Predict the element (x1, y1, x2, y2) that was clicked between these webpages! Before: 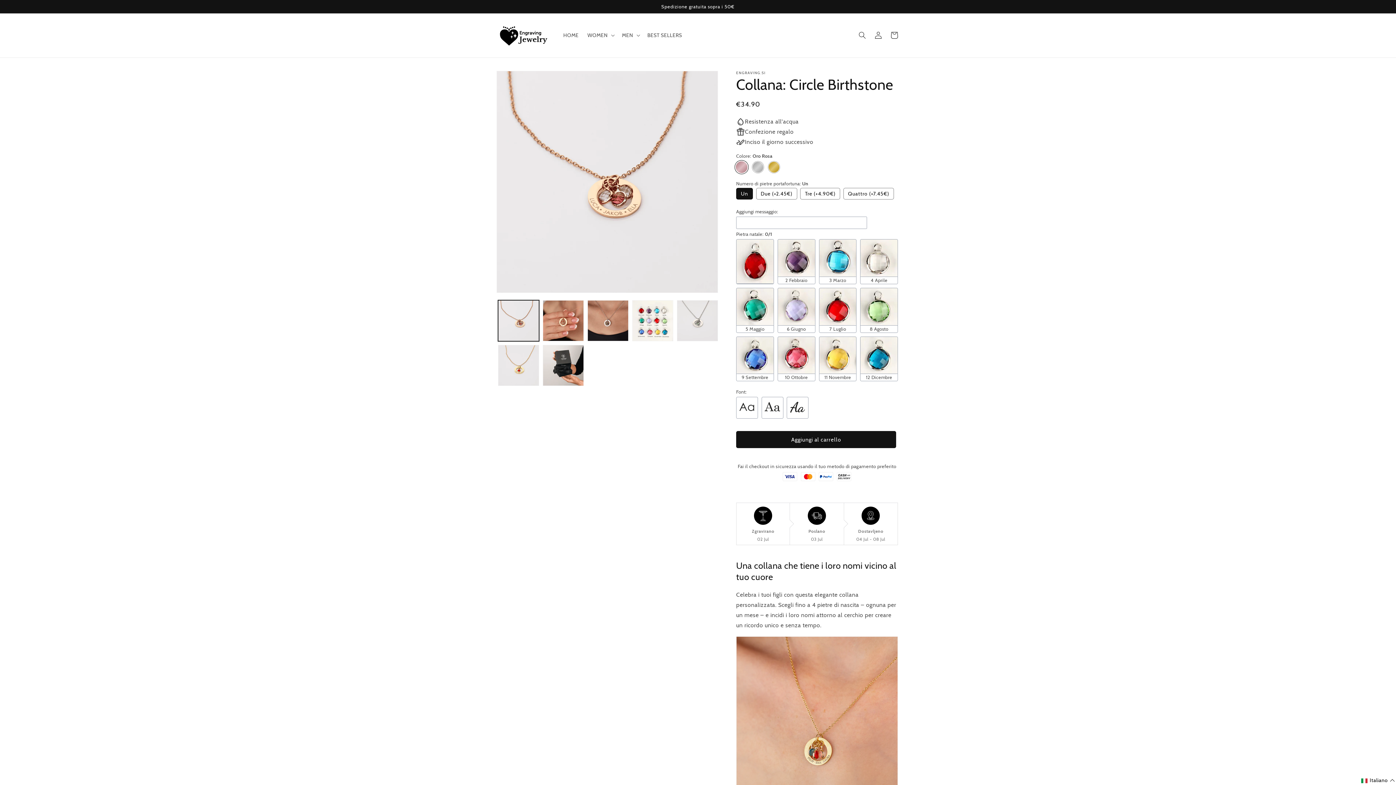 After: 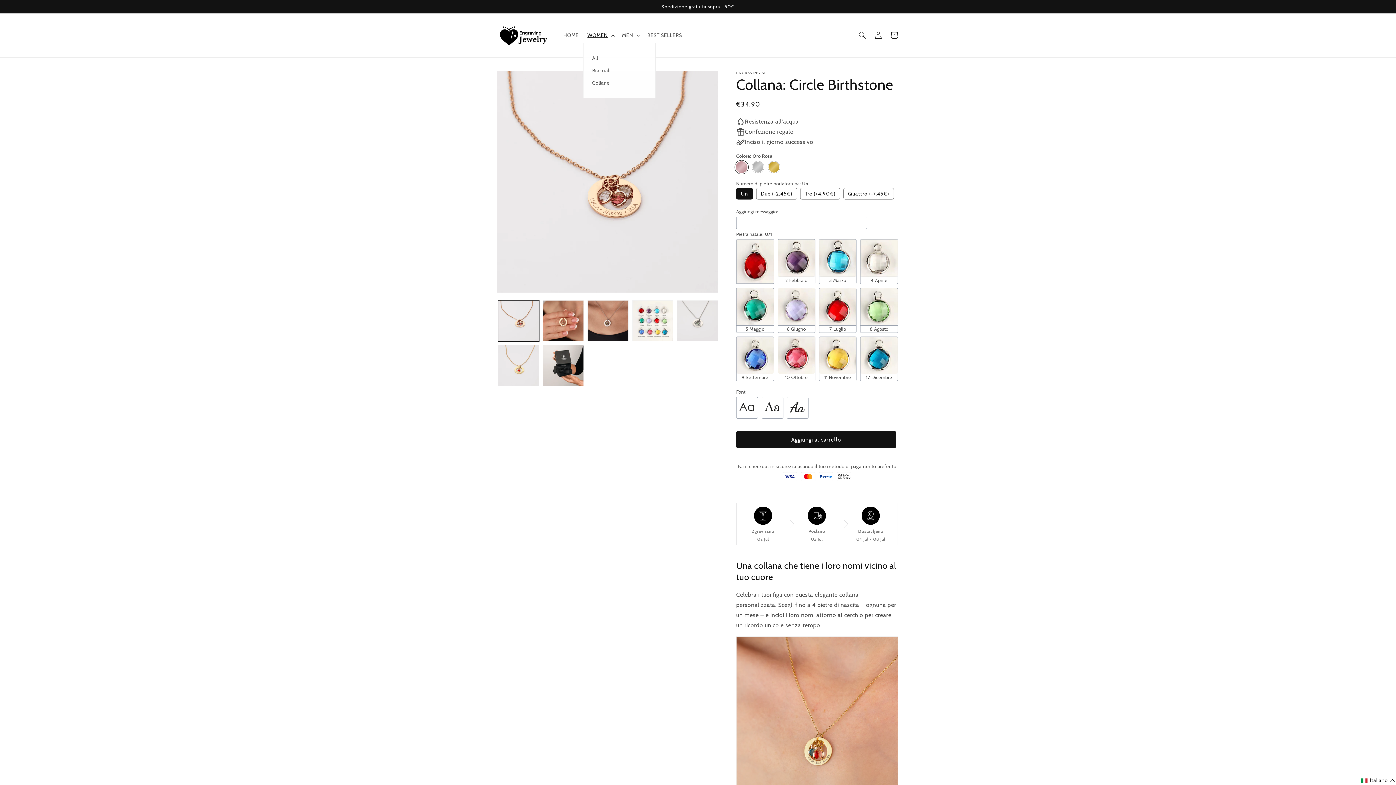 Action: label: WOMEN bbox: (583, 27, 617, 43)